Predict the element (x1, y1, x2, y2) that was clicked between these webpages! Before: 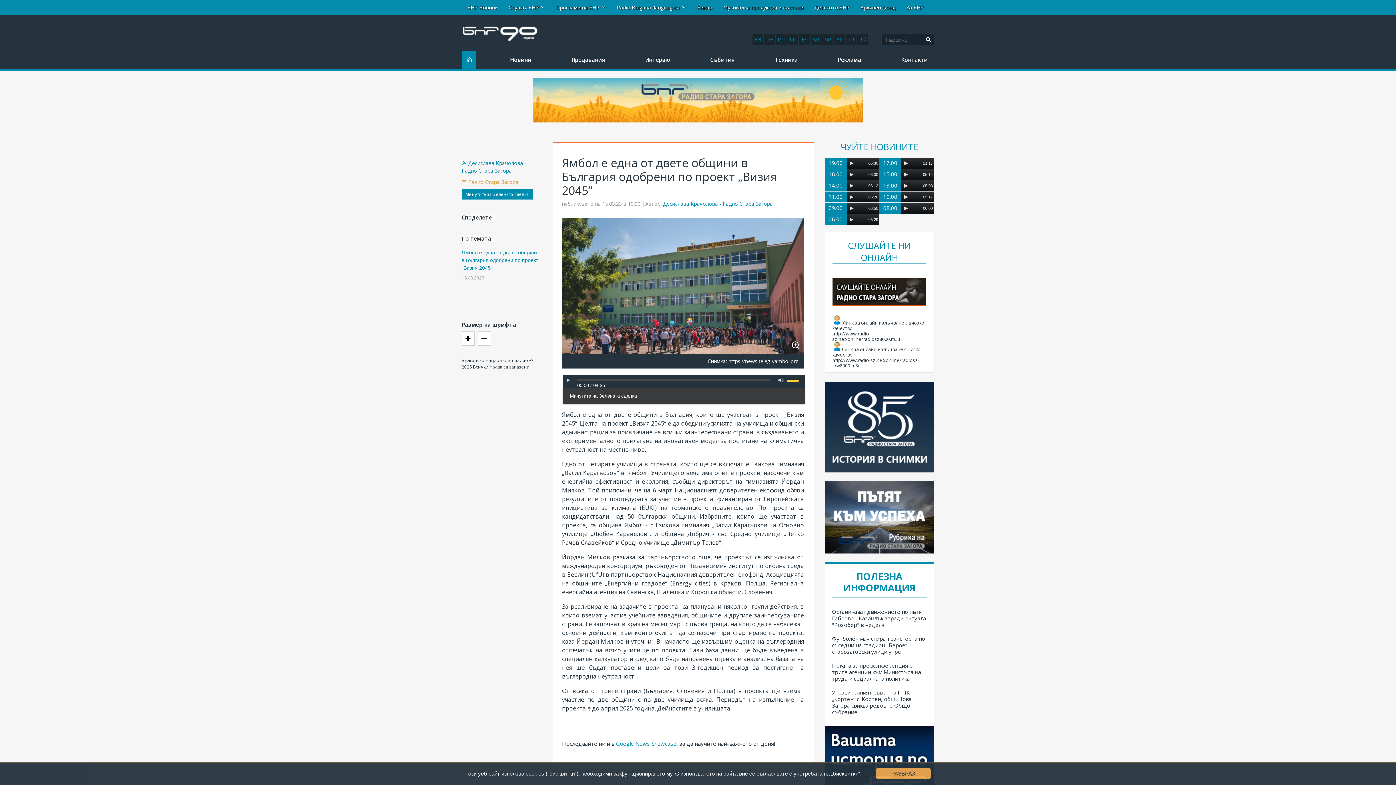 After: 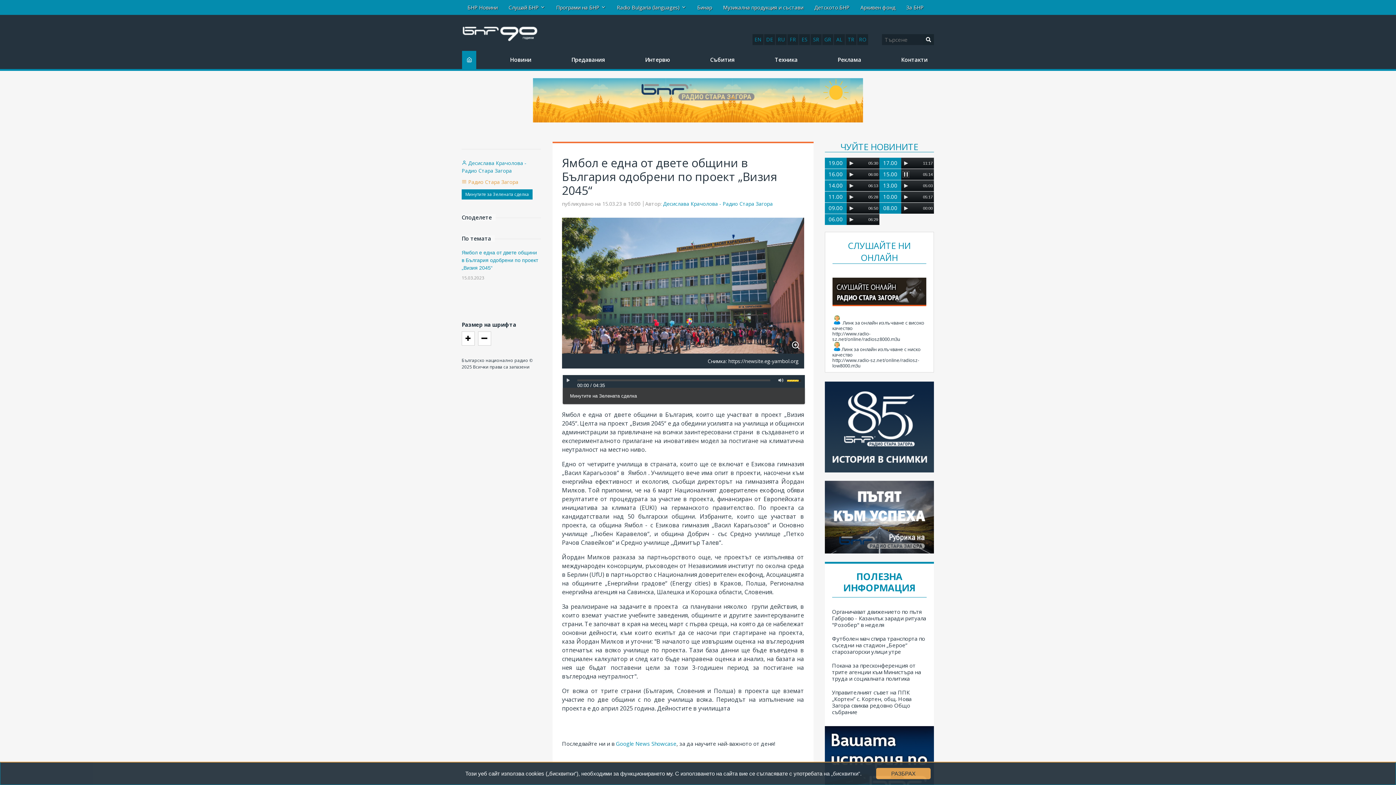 Action: label: Play bbox: (903, 171, 909, 177)